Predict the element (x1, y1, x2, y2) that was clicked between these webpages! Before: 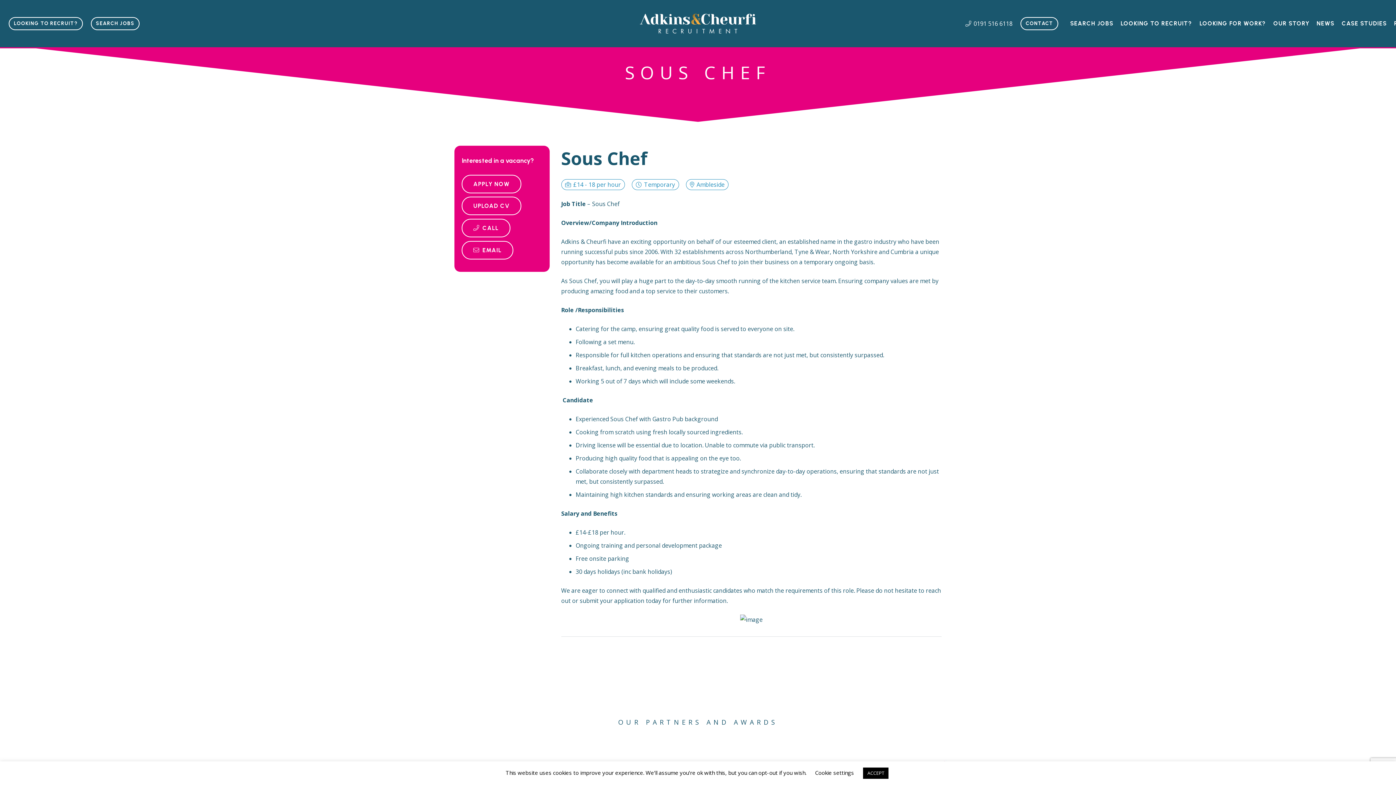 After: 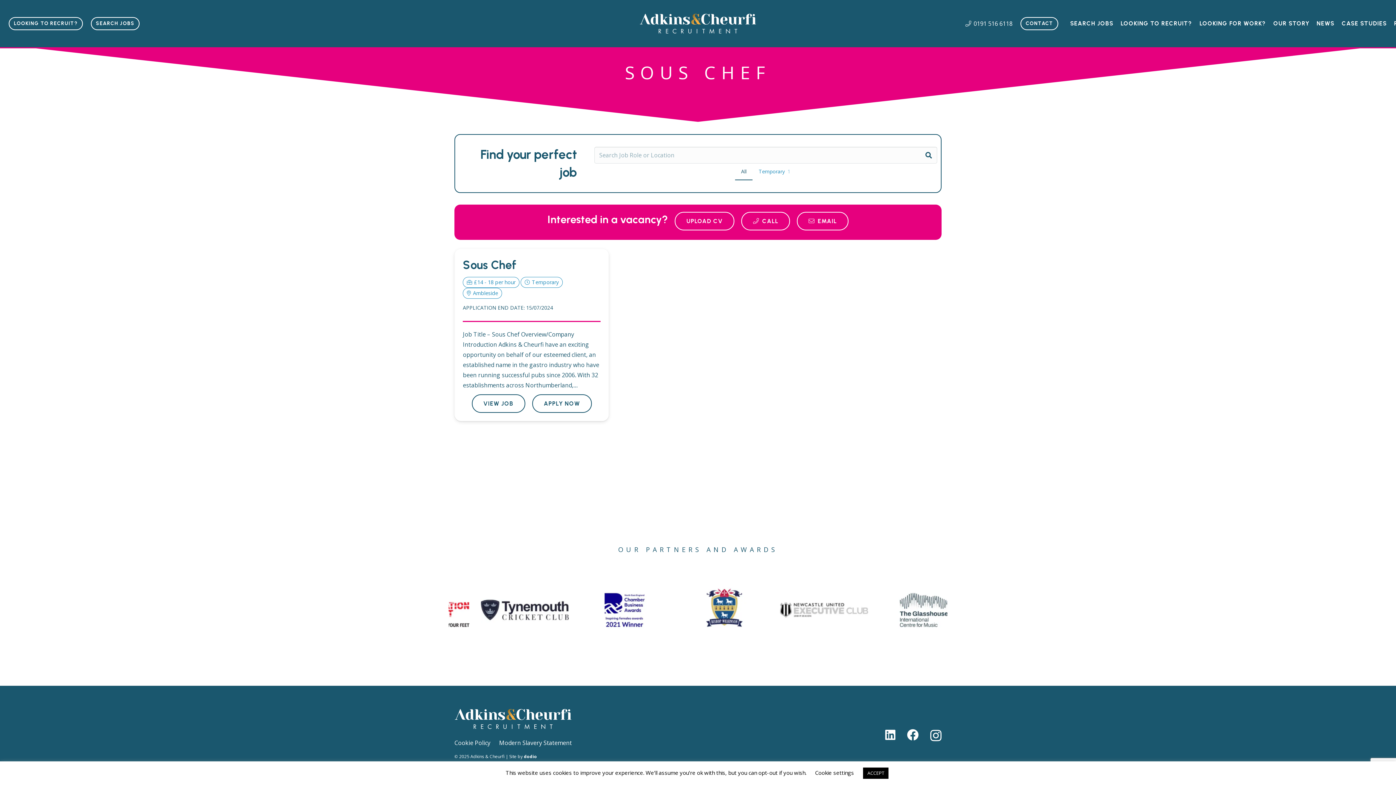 Action: bbox: (696, 180, 724, 188) label: Ambleside